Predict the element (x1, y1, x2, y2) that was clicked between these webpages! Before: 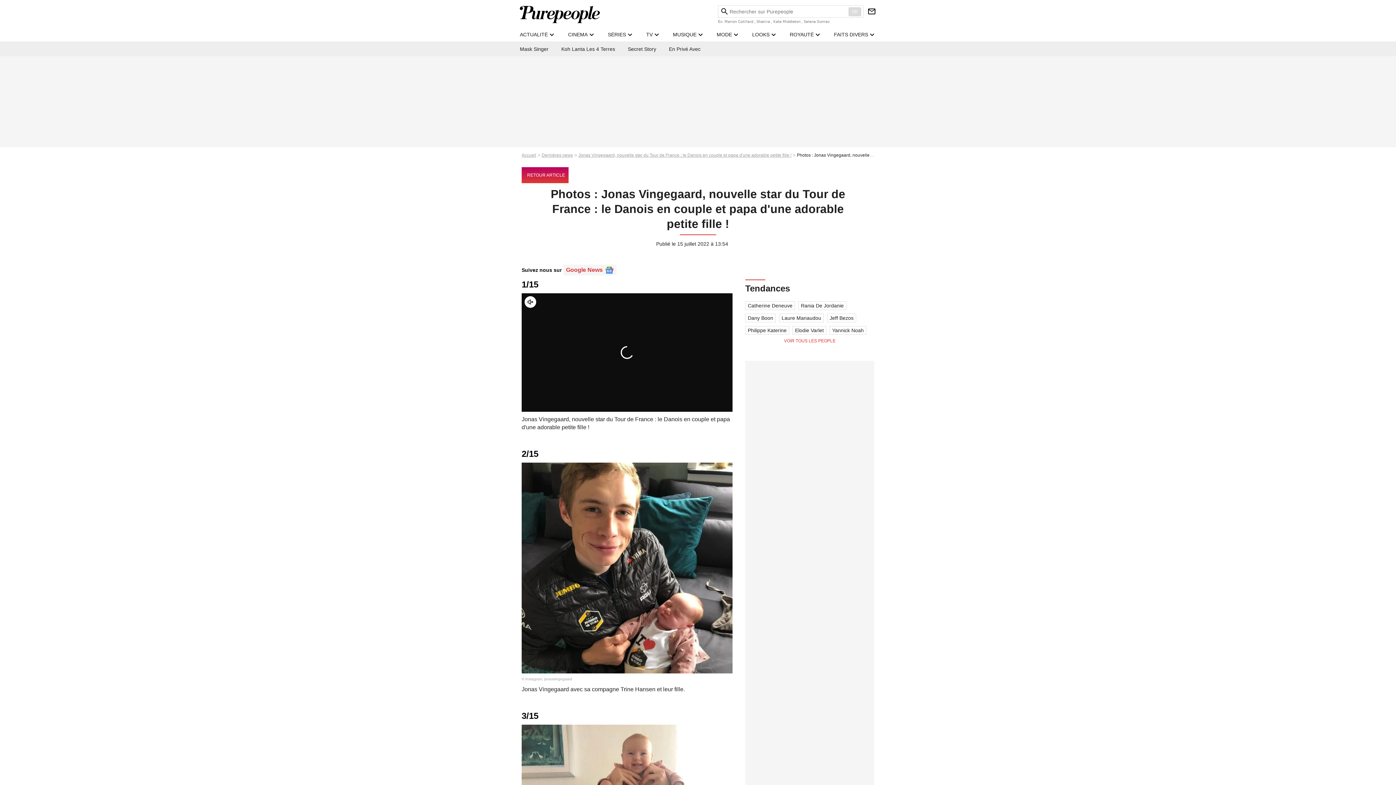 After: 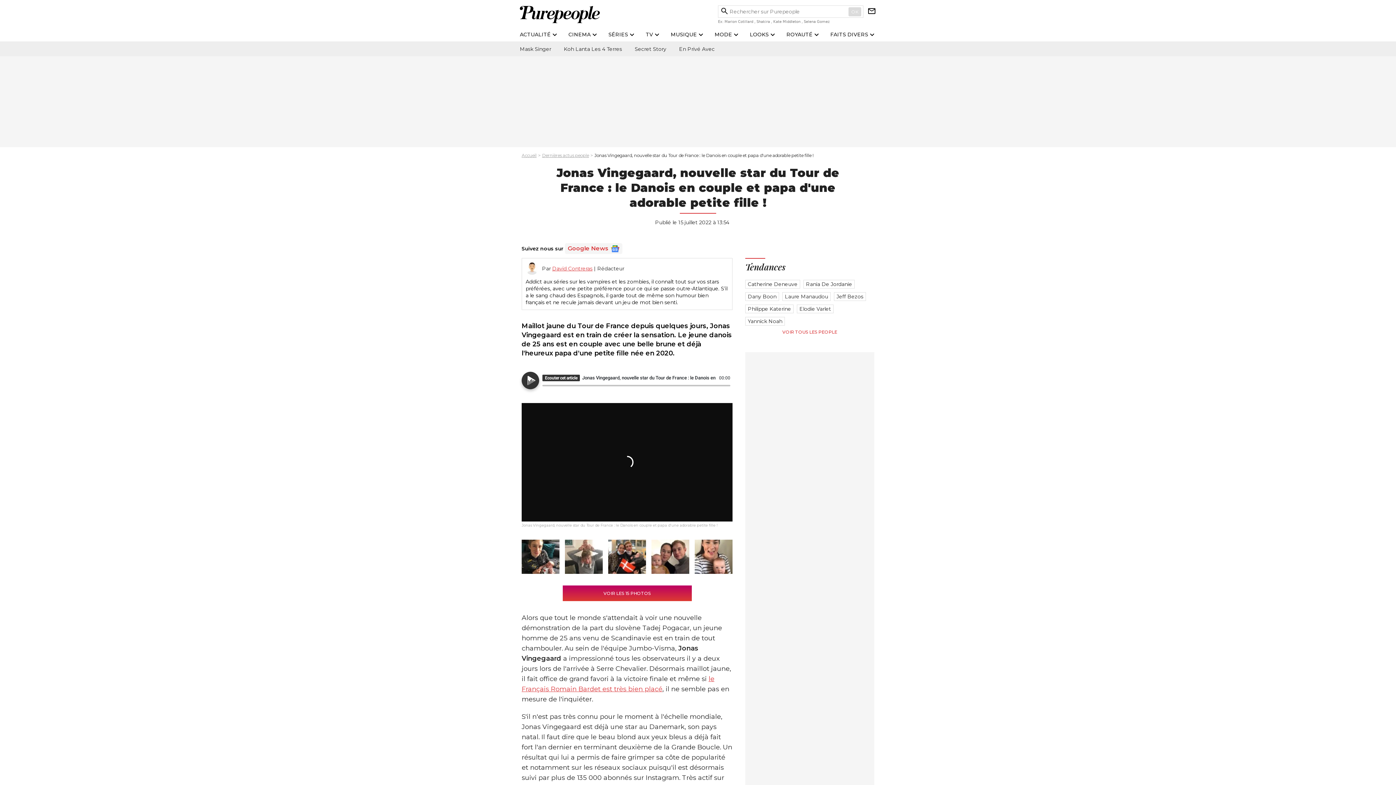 Action: bbox: (578, 152, 797, 157) label: Jonas Vingegaard, nouvelle star du Tour de France : le Danois en couple et papa d'une adorable petite fille !